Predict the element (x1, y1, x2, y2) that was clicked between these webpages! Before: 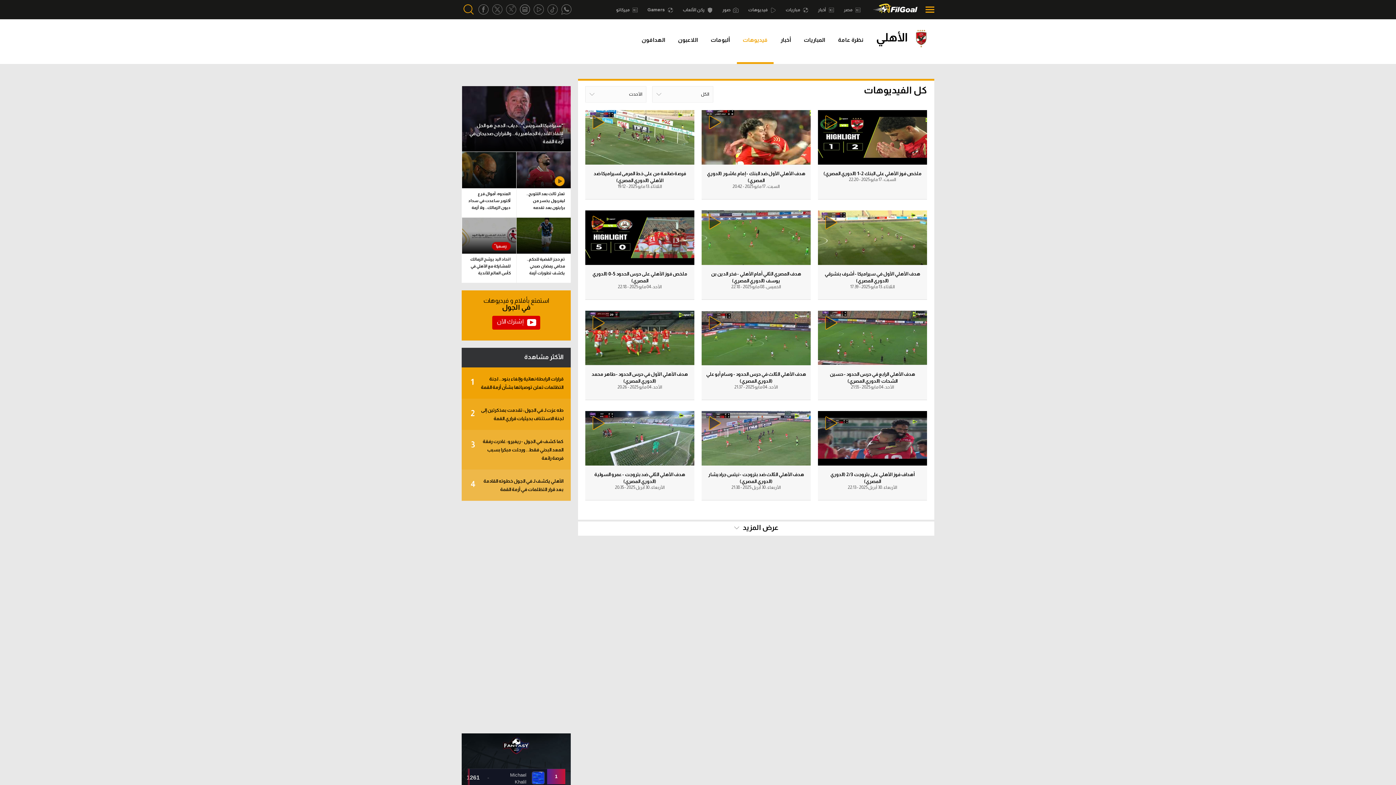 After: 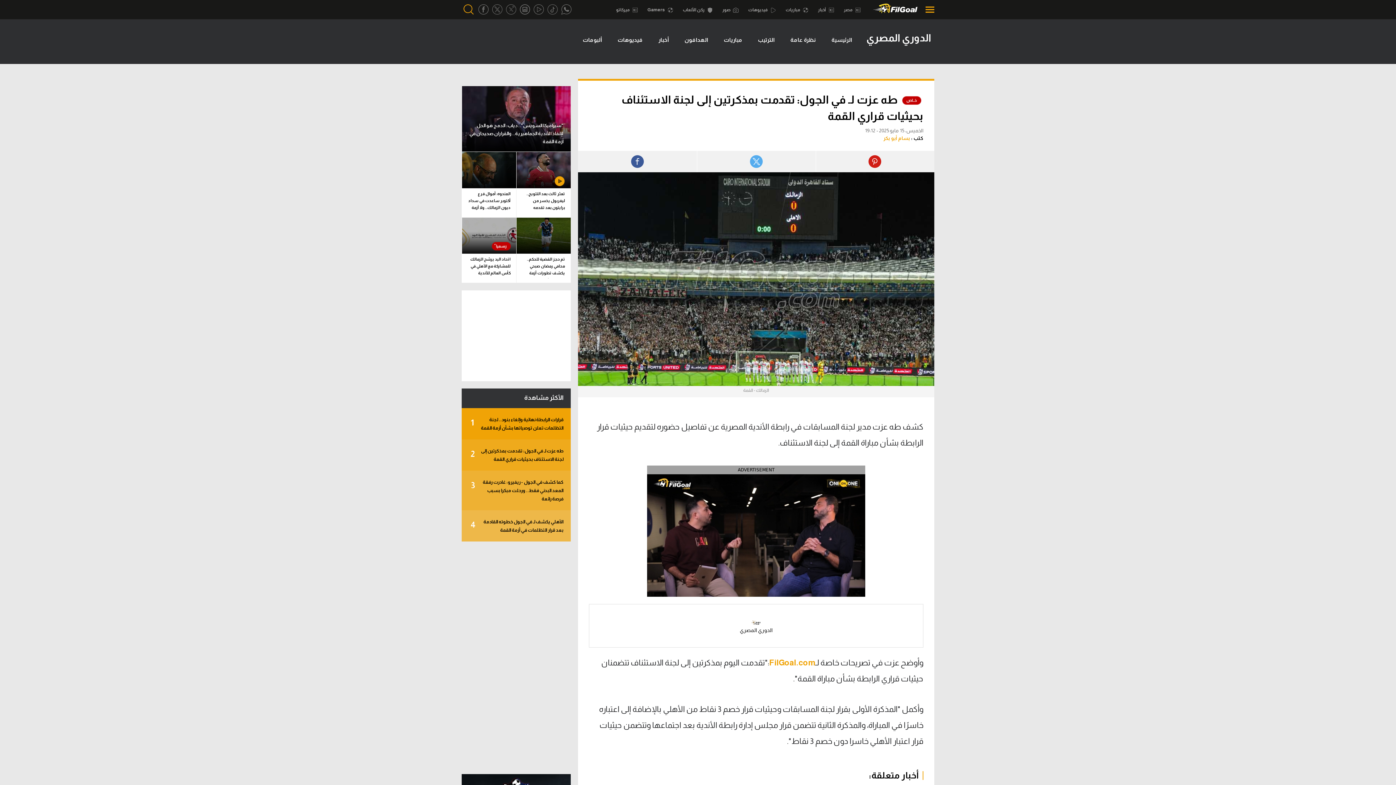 Action: label: 2
طه عزت لـ في الجول: تقدمت بمذكرتين إلى لجنة الاستئناف بحيثيات قراري القمة bbox: (461, 345, 570, 376)